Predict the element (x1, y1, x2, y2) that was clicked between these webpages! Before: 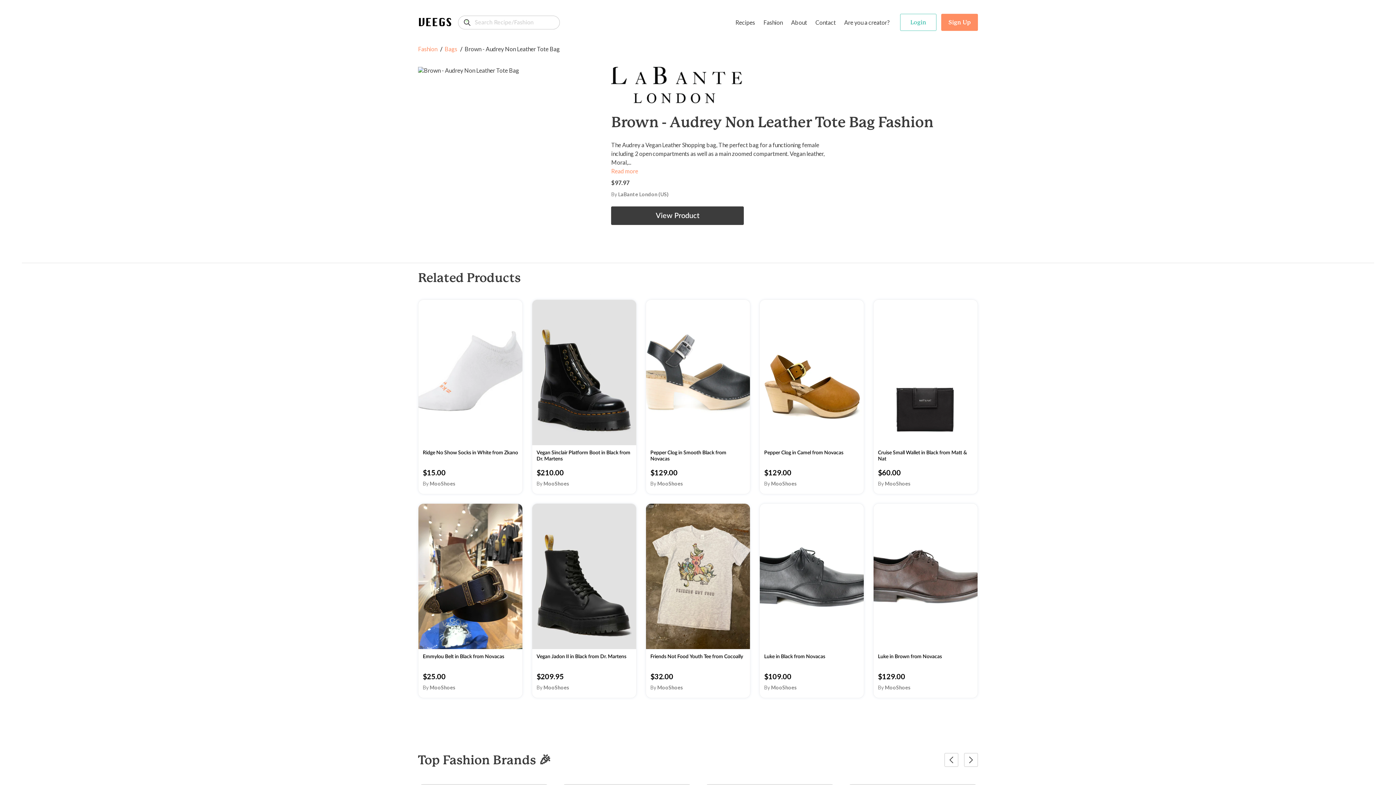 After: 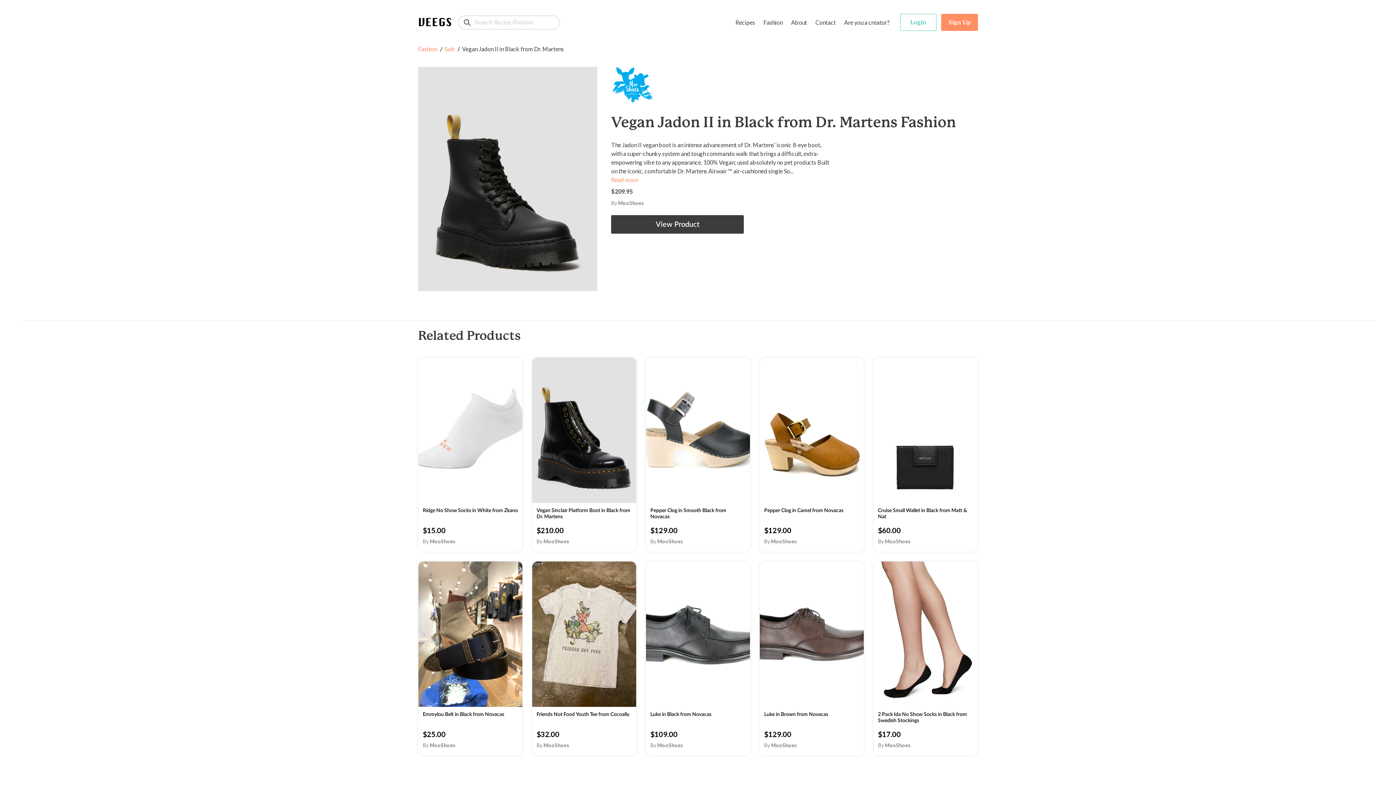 Action: label: Vegan Jadon II in Black from Dr. Martens
$209.95
By MooShoes bbox: (532, 503, 636, 698)